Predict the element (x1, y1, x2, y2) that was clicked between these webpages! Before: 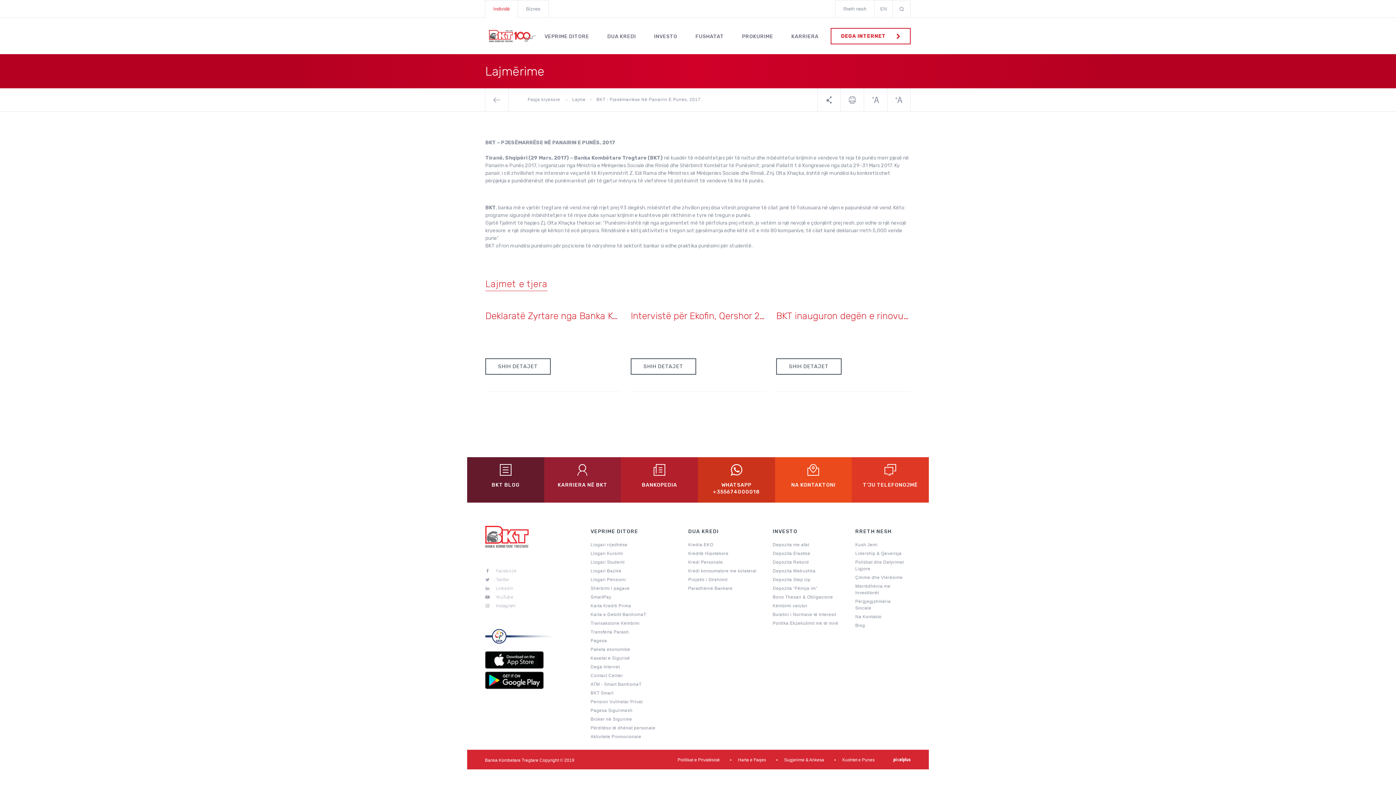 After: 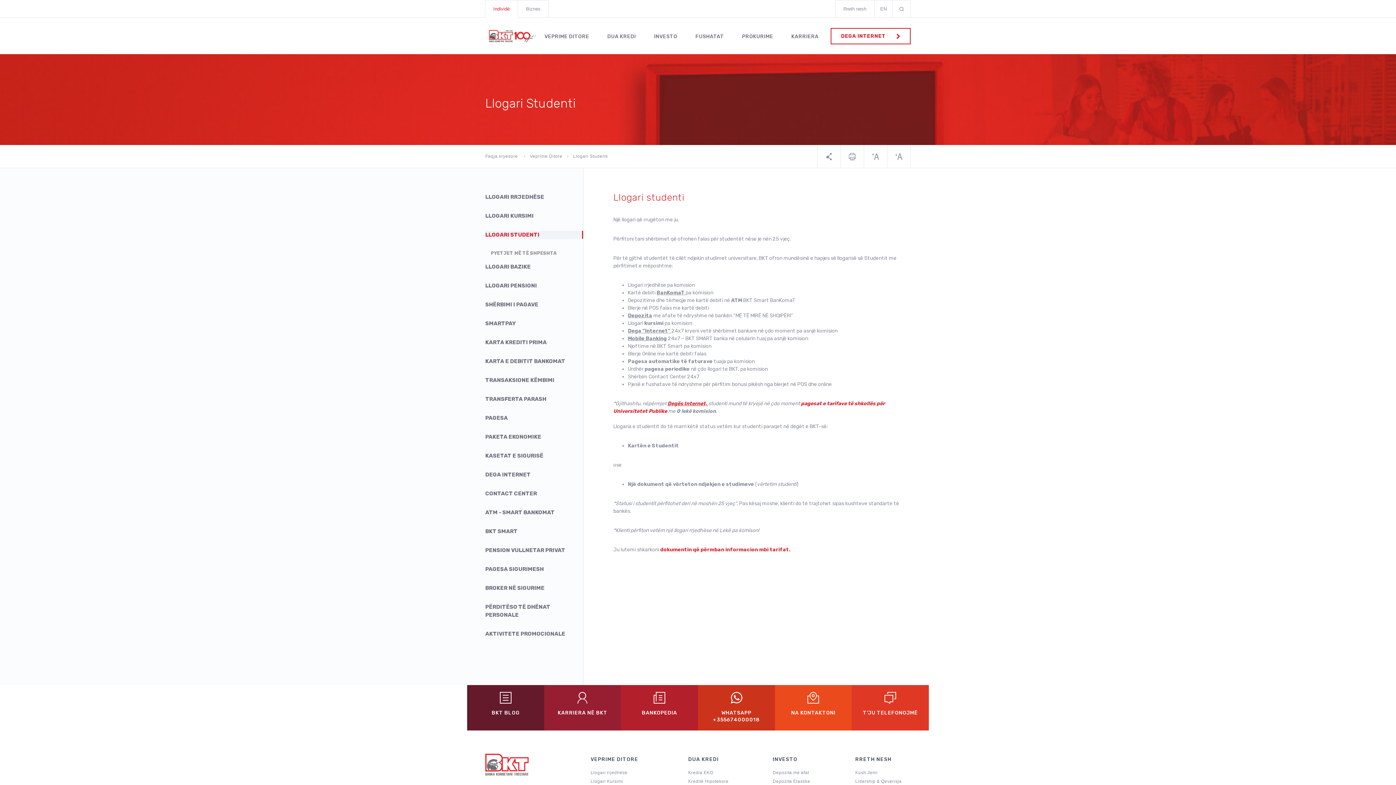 Action: bbox: (590, 559, 624, 565) label: Llogari Studenti